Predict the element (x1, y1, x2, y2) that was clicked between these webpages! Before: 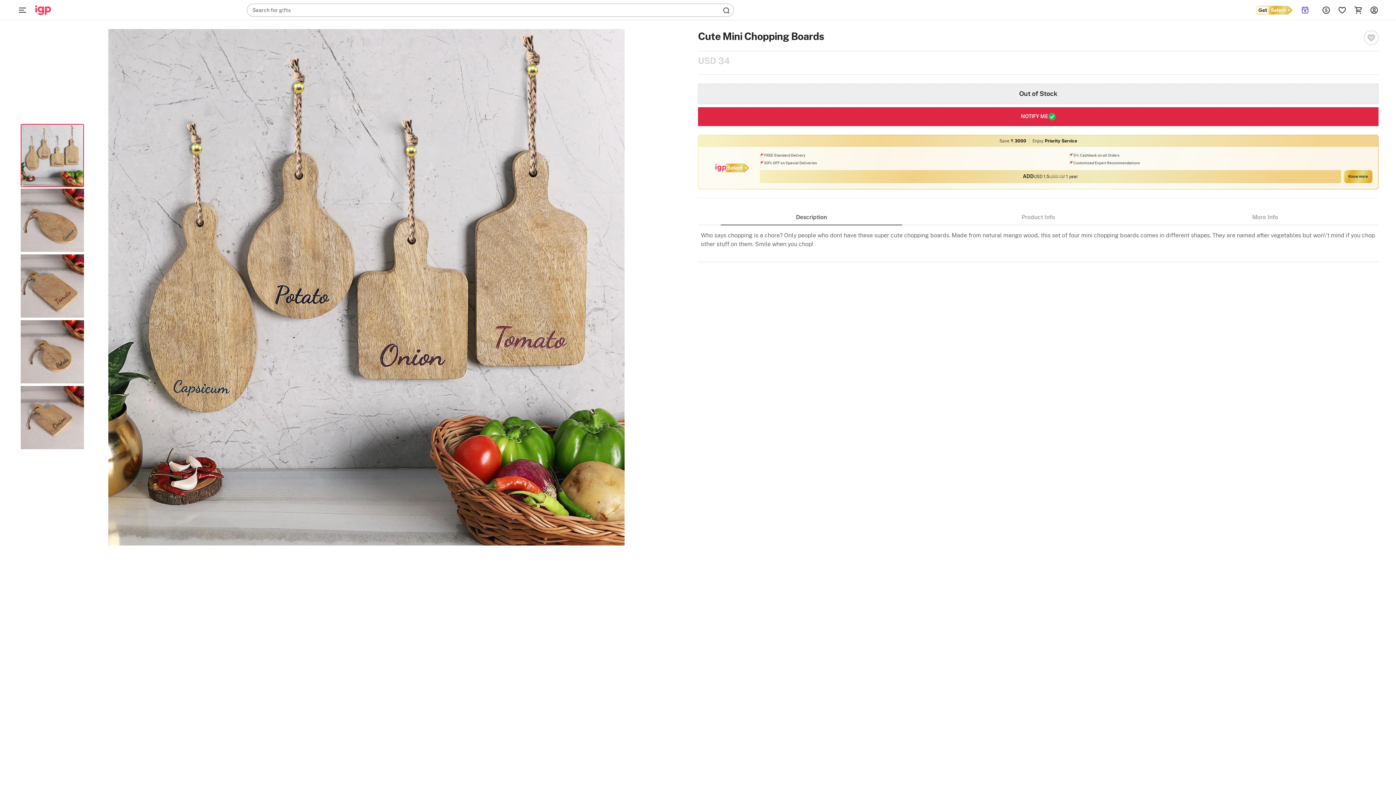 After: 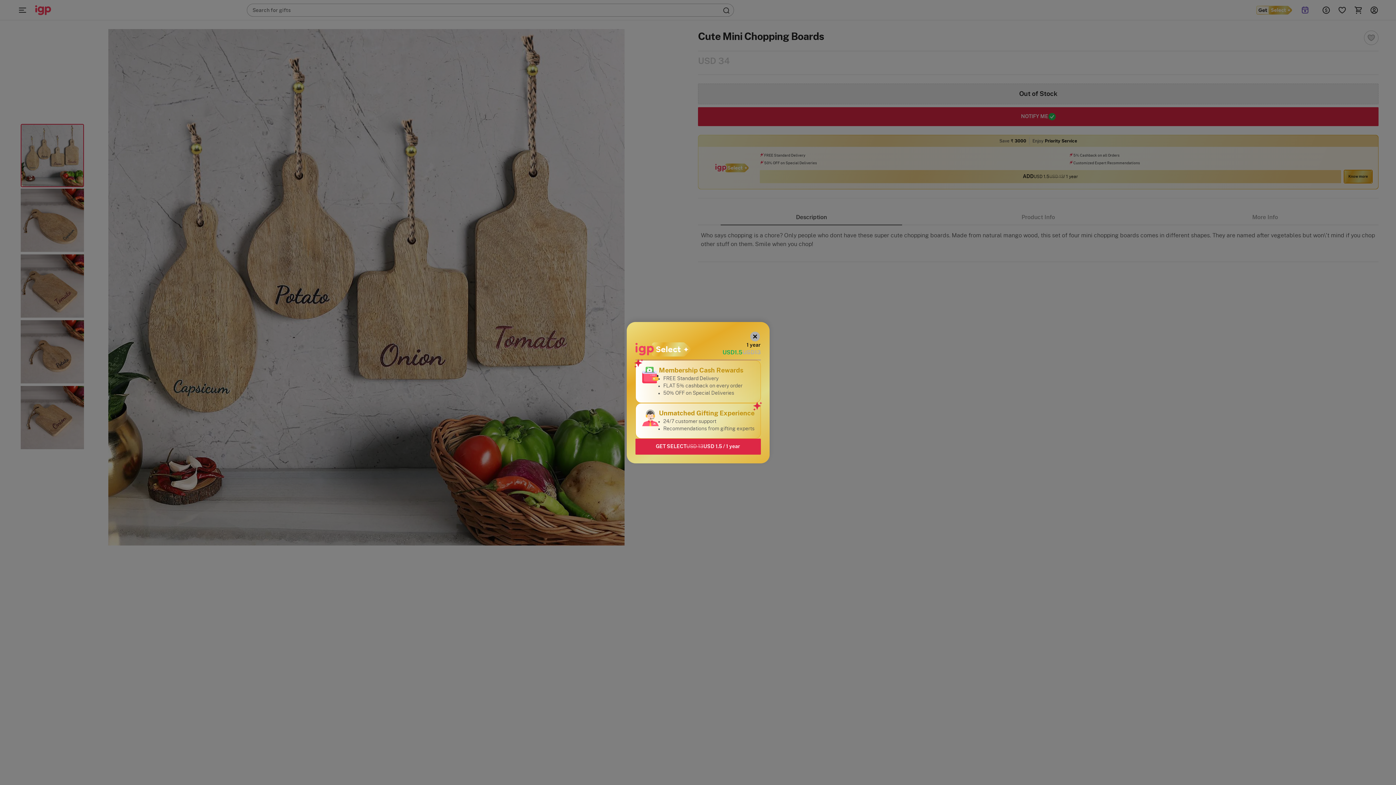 Action: bbox: (1344, 170, 1372, 183) label: Know more